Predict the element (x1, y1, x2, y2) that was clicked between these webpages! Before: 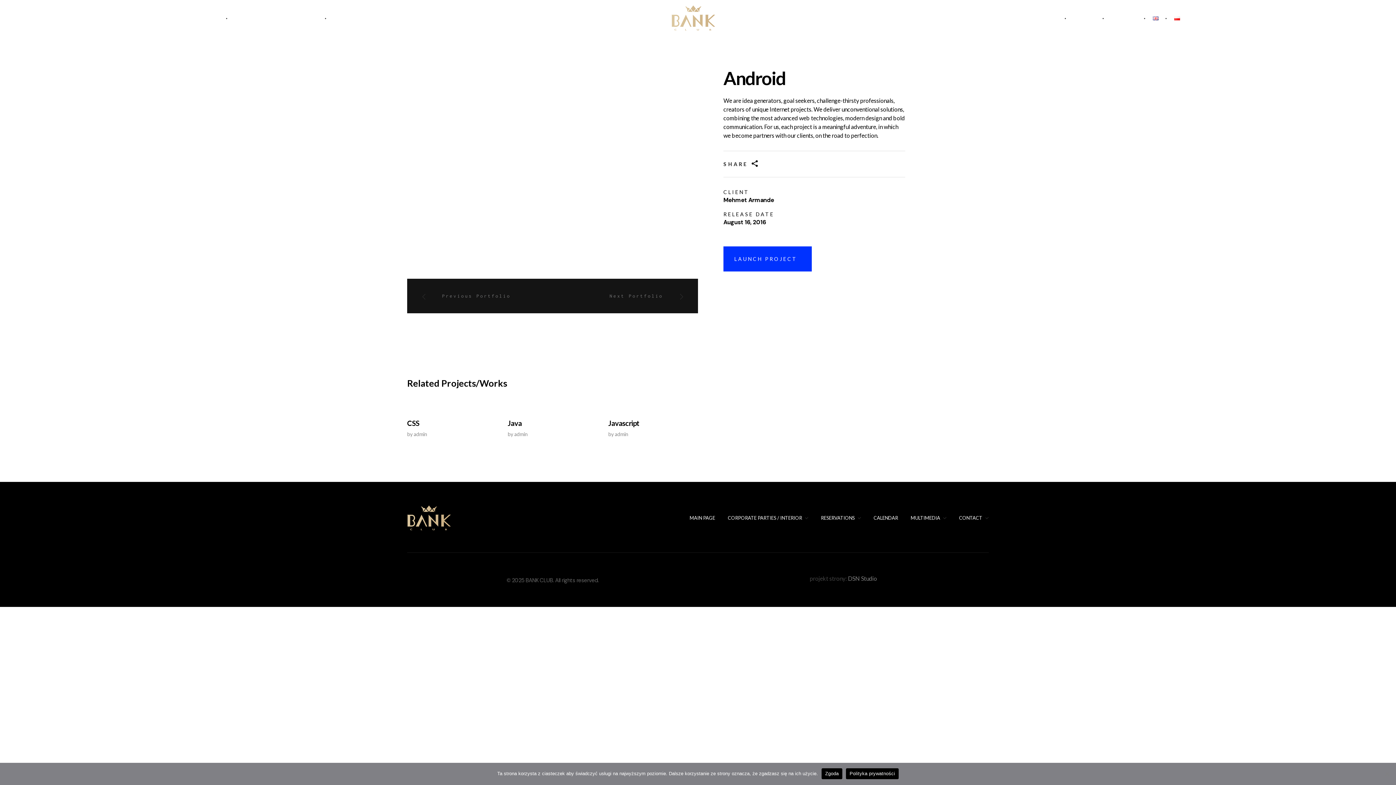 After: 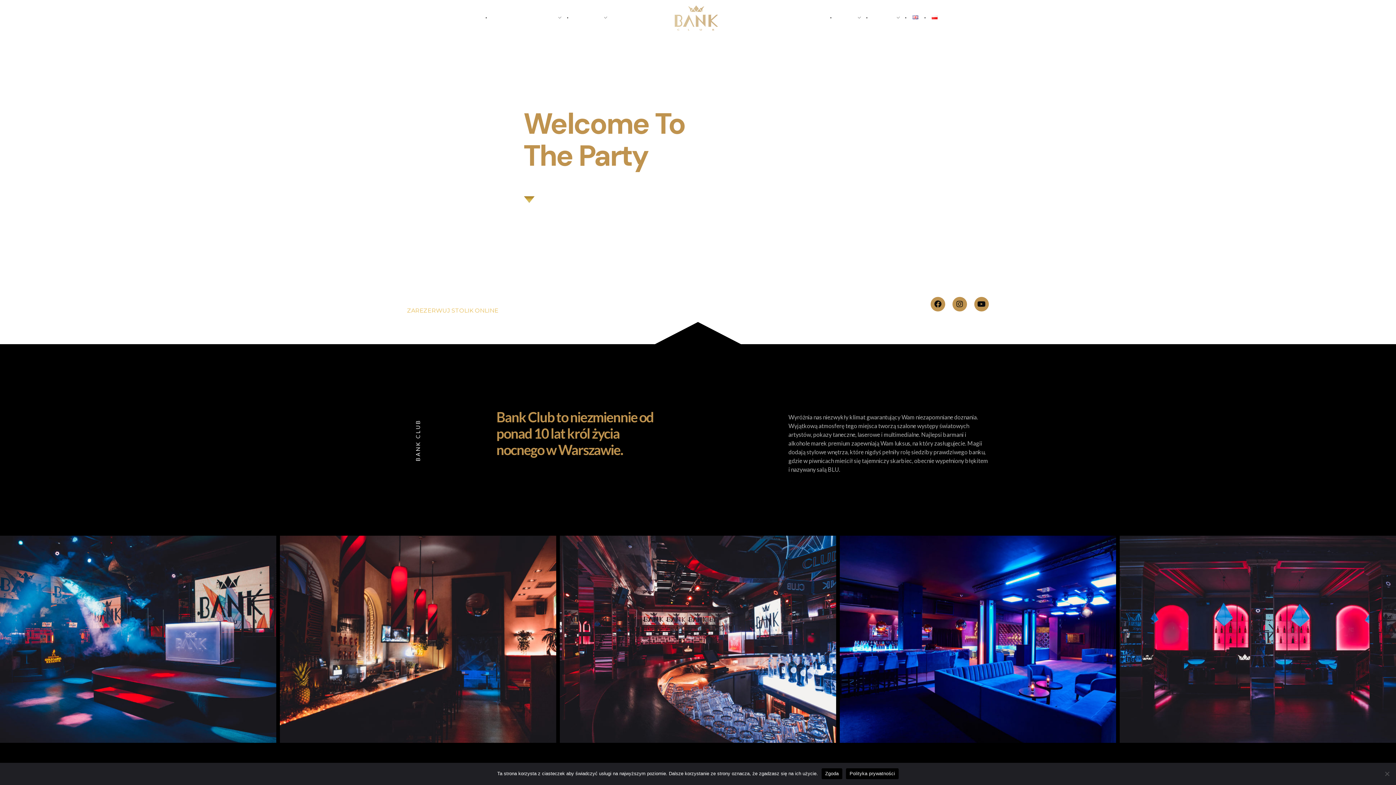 Action: bbox: (1167, 14, 1180, 22)